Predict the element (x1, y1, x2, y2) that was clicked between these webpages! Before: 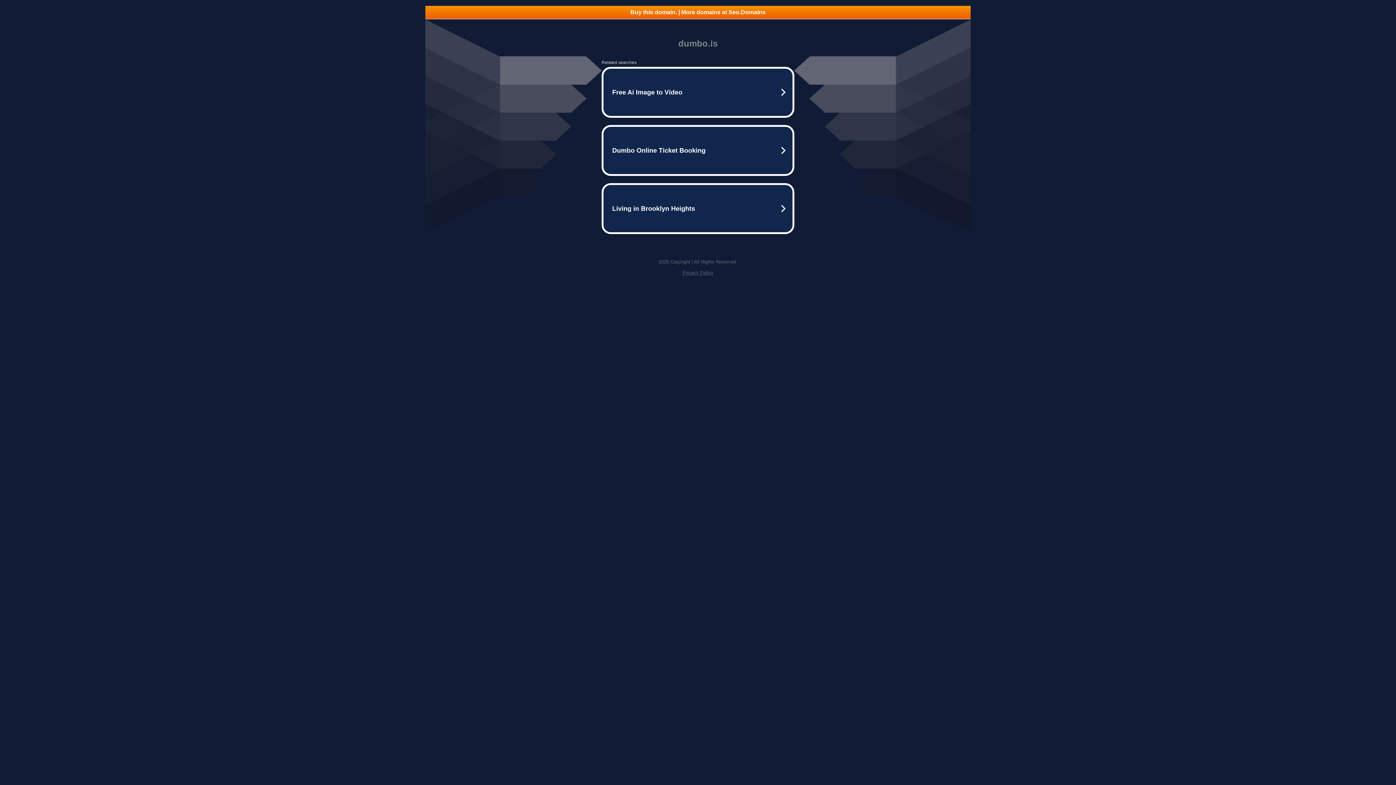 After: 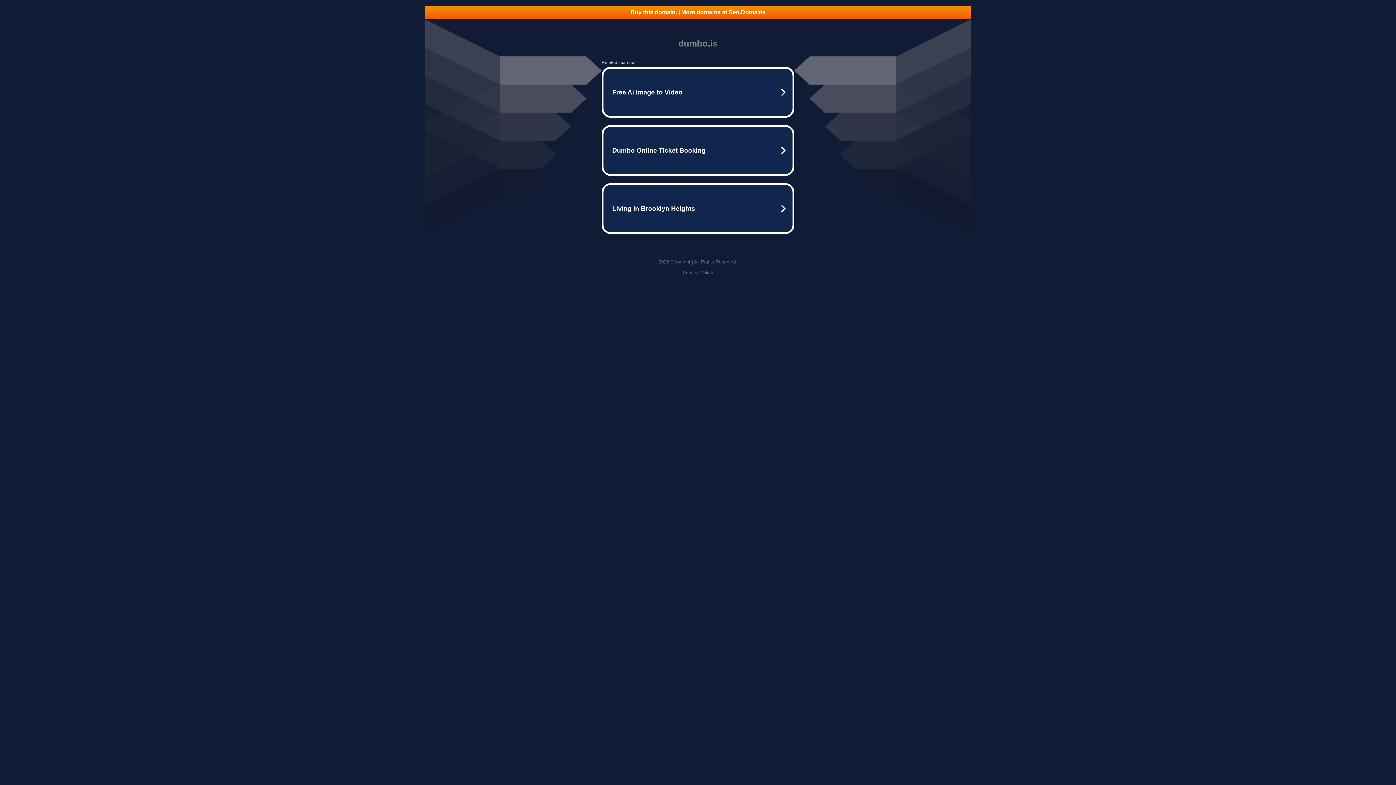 Action: label: Buy this domain. | More domains at Seo.Domains bbox: (425, 5, 970, 18)